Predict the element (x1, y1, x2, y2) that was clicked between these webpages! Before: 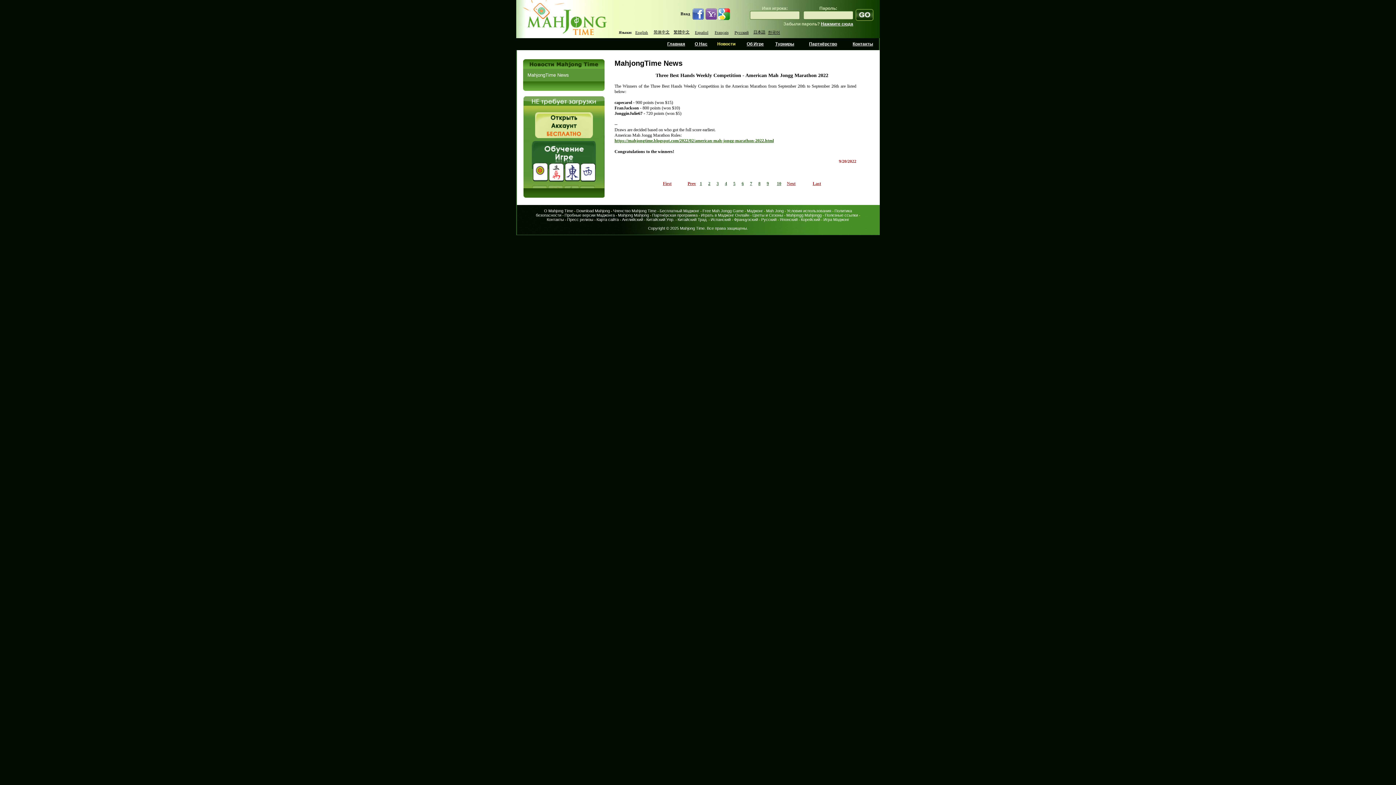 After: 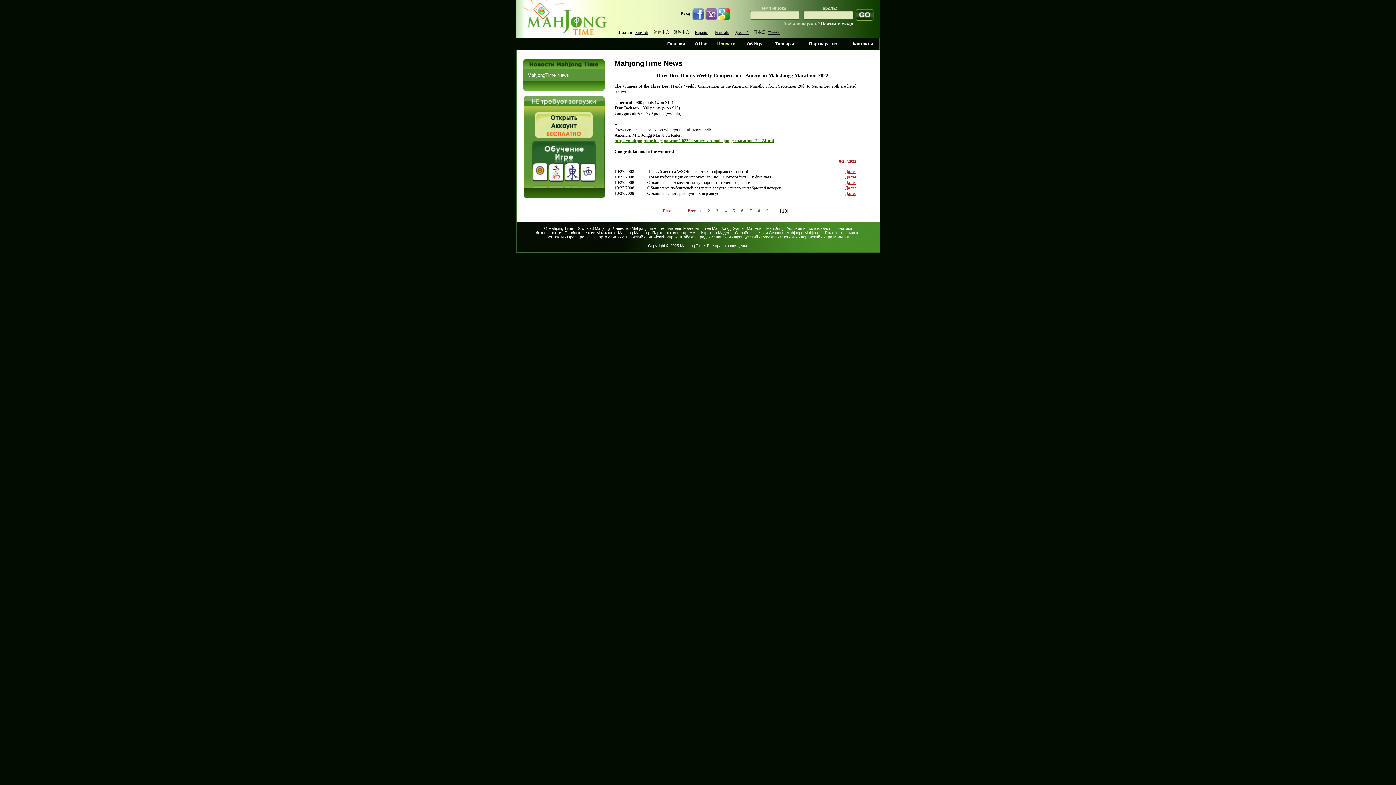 Action: label: 10 bbox: (777, 181, 781, 186)